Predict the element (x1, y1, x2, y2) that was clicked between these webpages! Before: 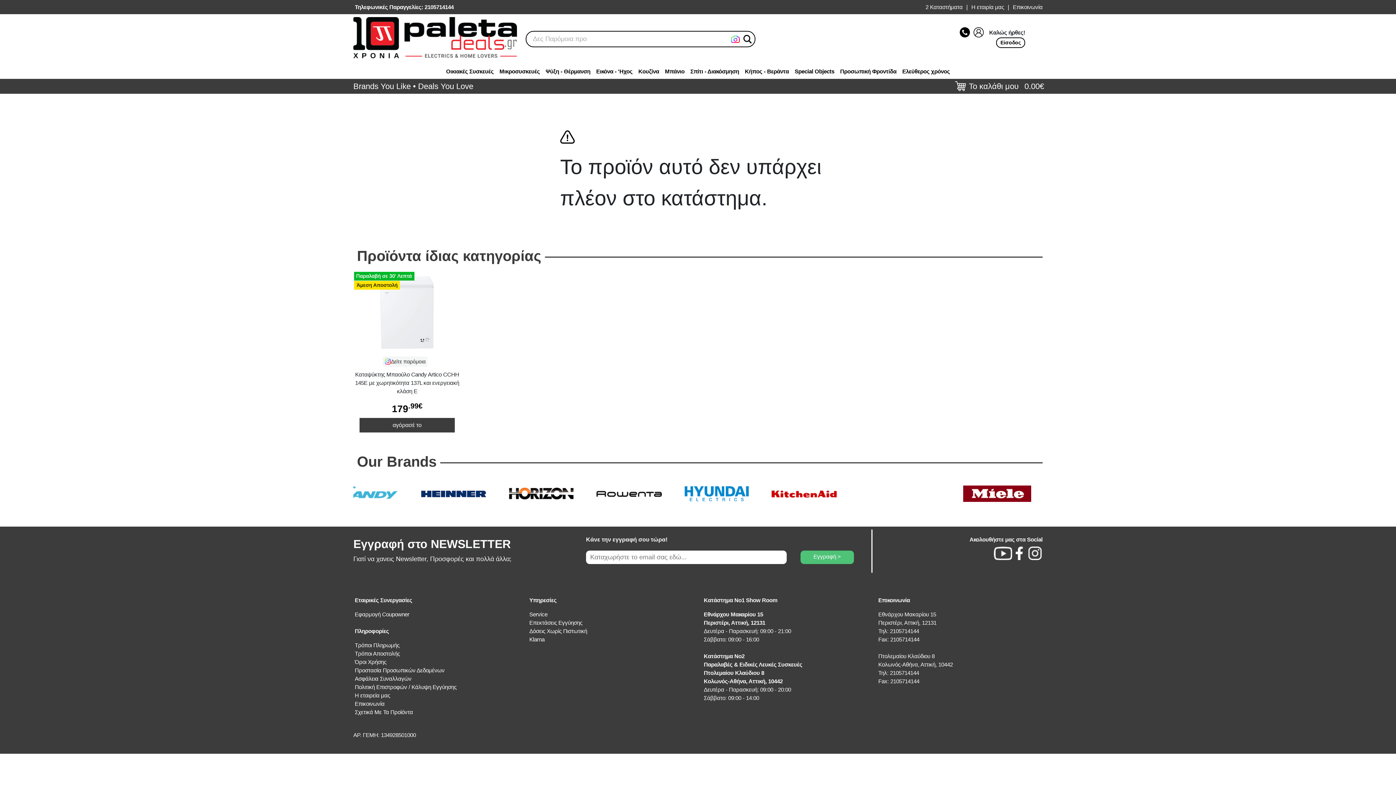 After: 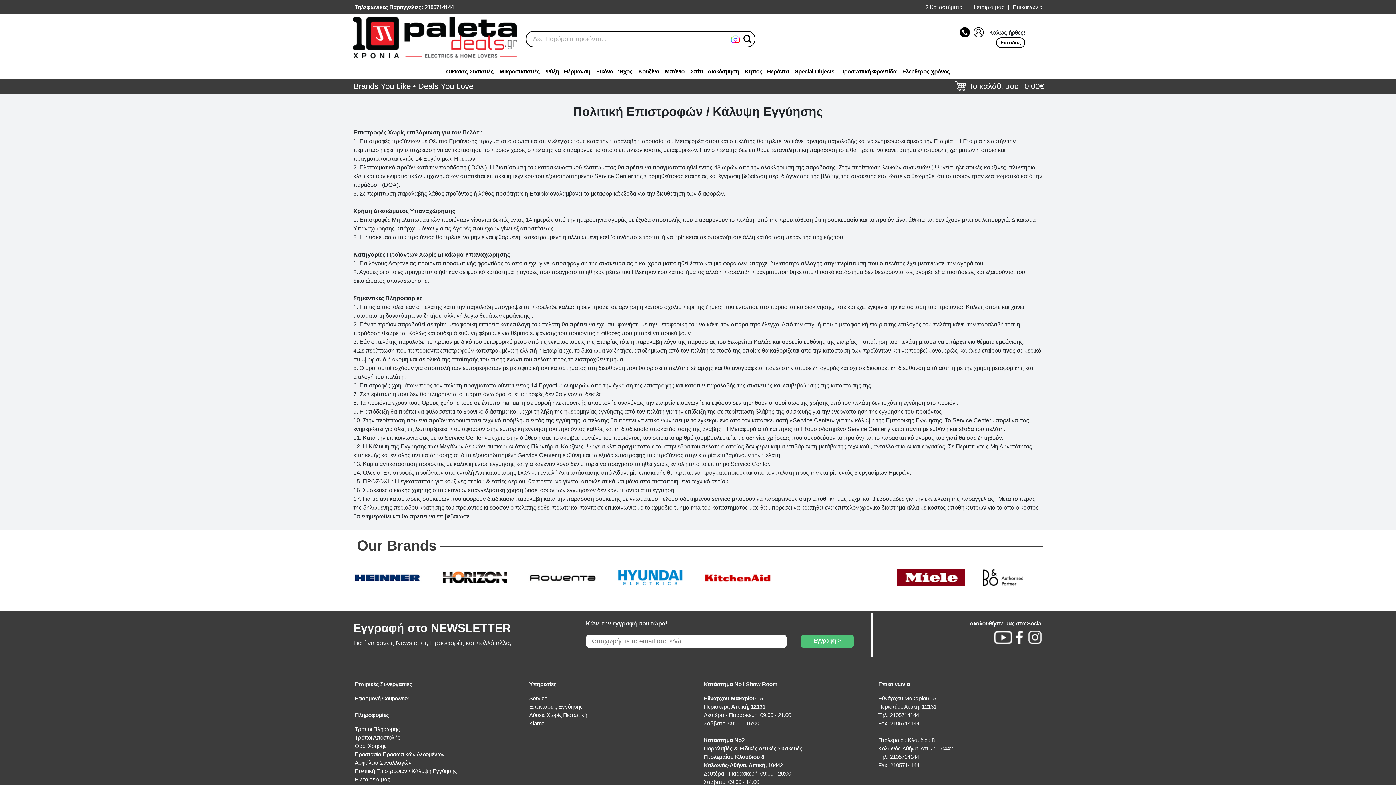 Action: bbox: (354, 684, 456, 690) label: Πολιτική Επιστροφών / Κάλυψη Εγγύησης